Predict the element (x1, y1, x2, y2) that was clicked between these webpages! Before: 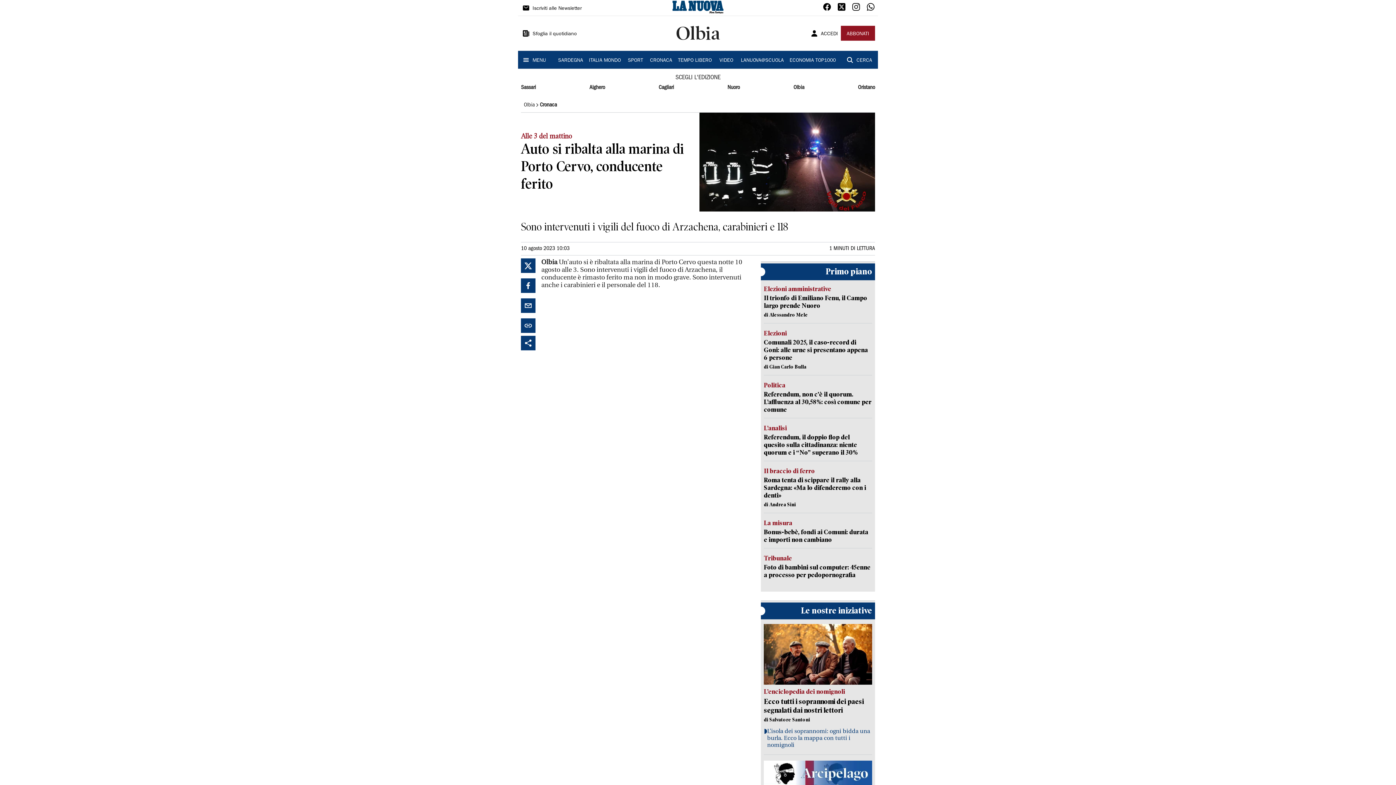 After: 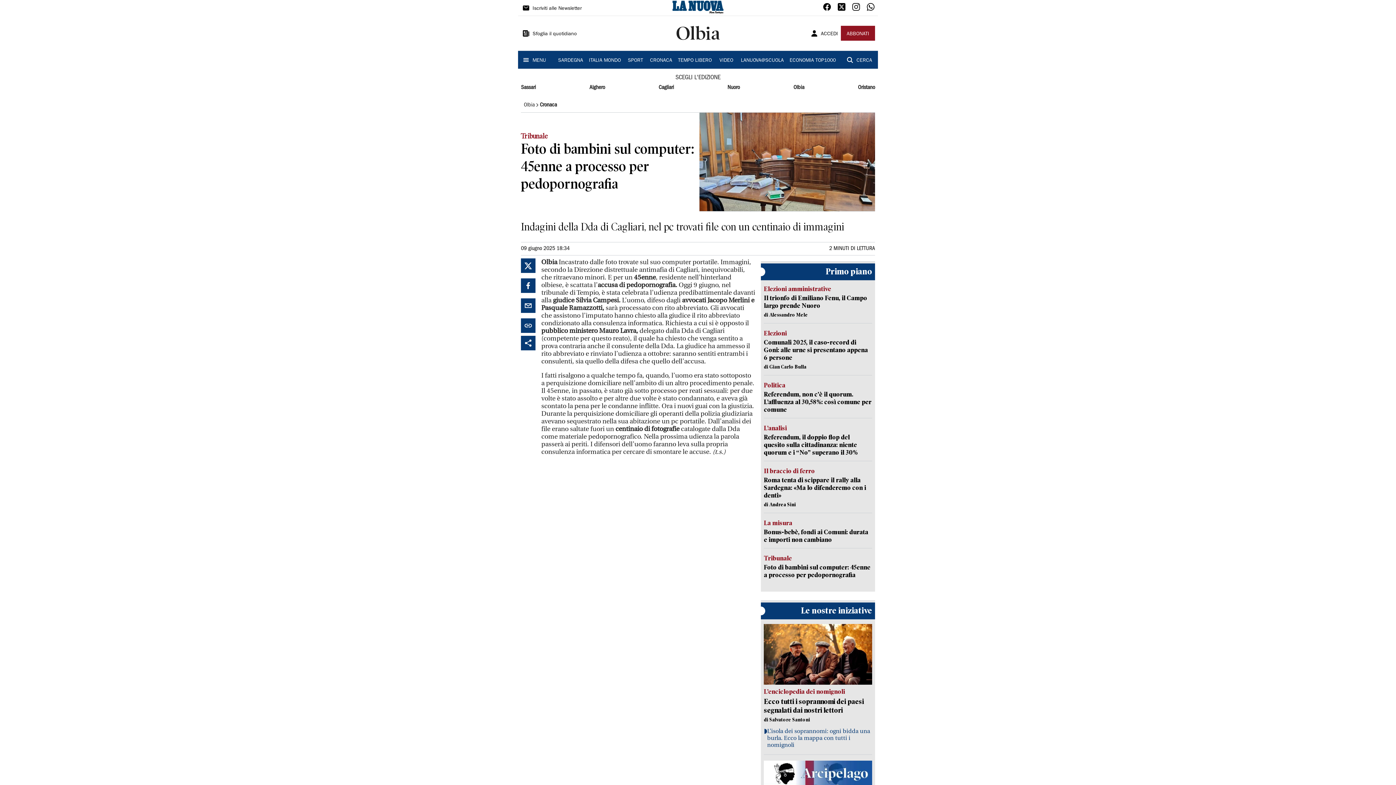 Action: label: Tribunale
Foto di bambini sul computer: 45enne a processo per pedopornografia bbox: (764, 554, 872, 579)